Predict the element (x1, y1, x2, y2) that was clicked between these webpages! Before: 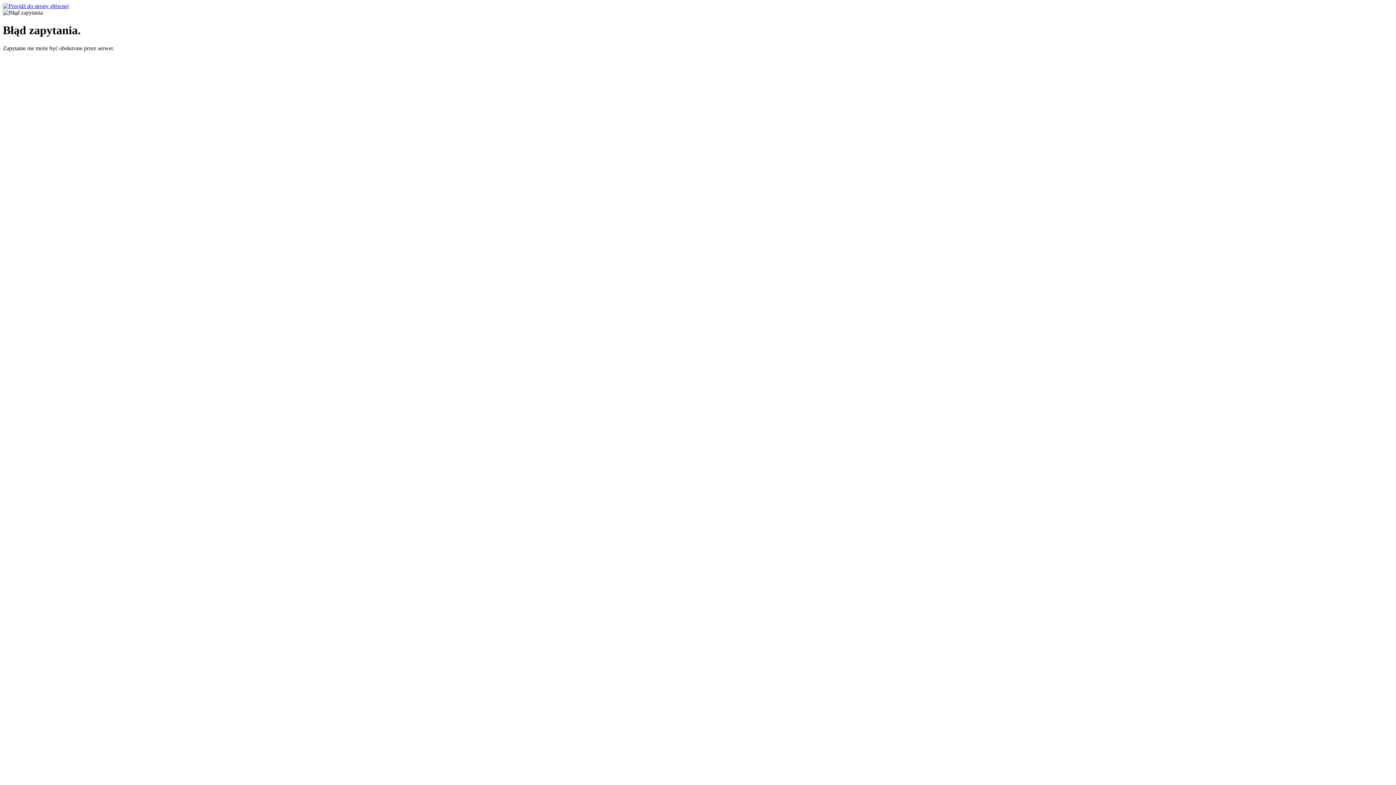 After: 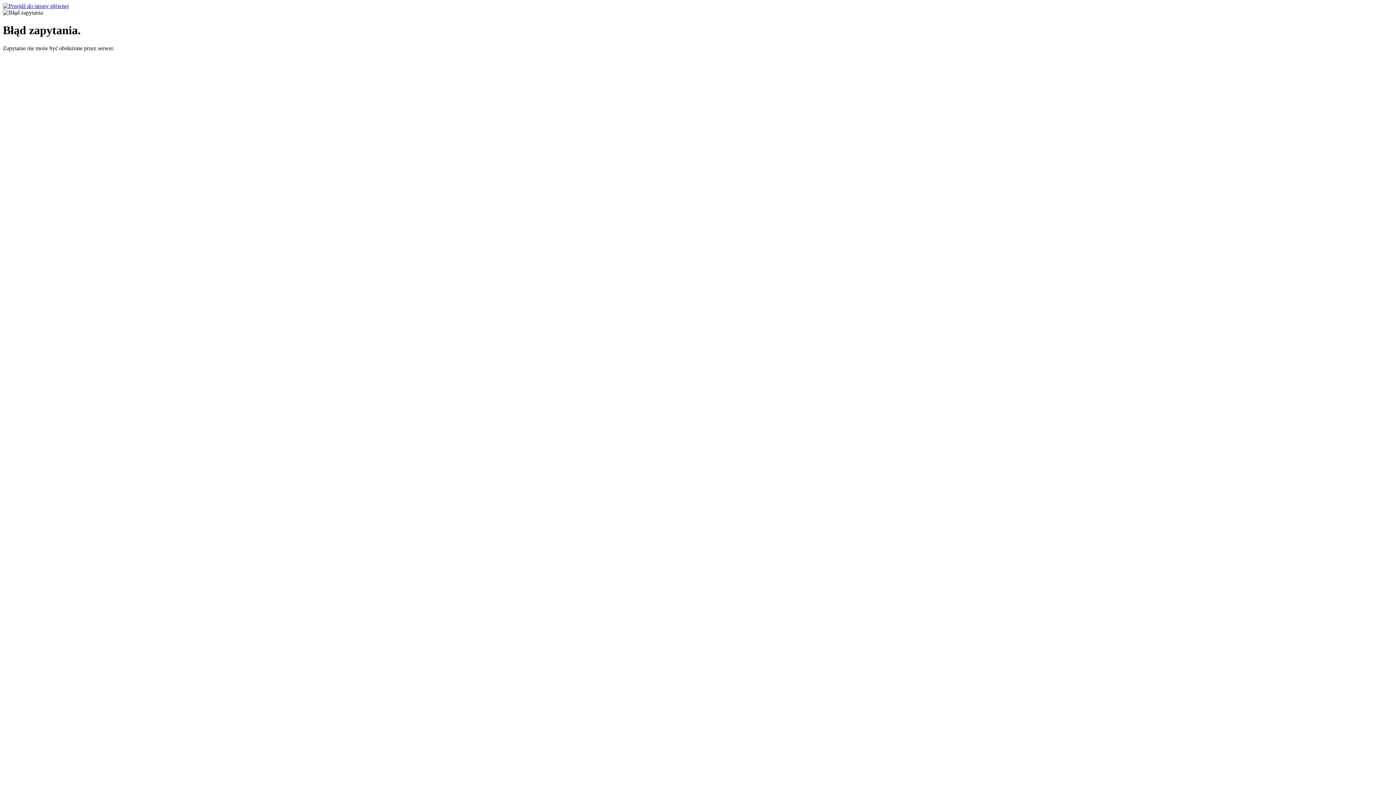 Action: bbox: (2, 2, 68, 9)